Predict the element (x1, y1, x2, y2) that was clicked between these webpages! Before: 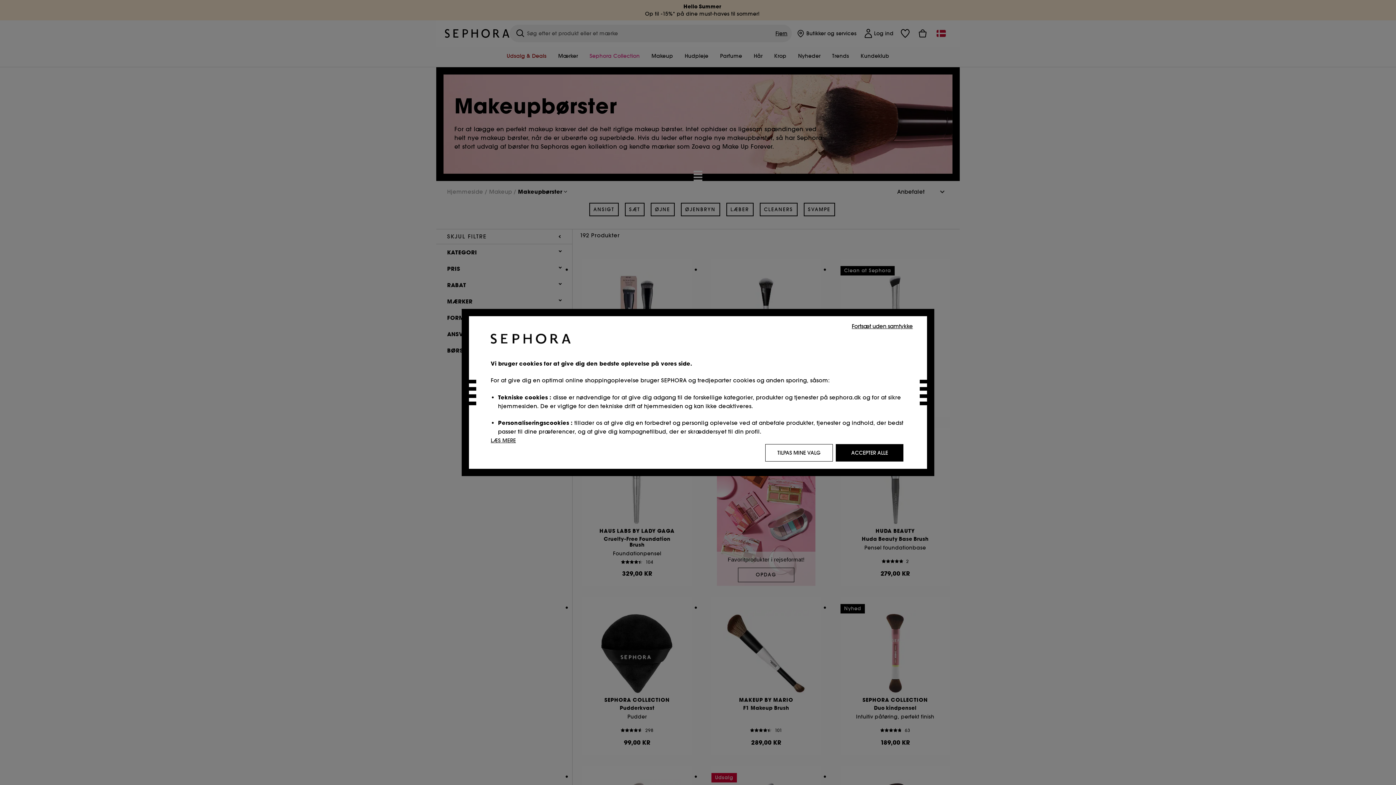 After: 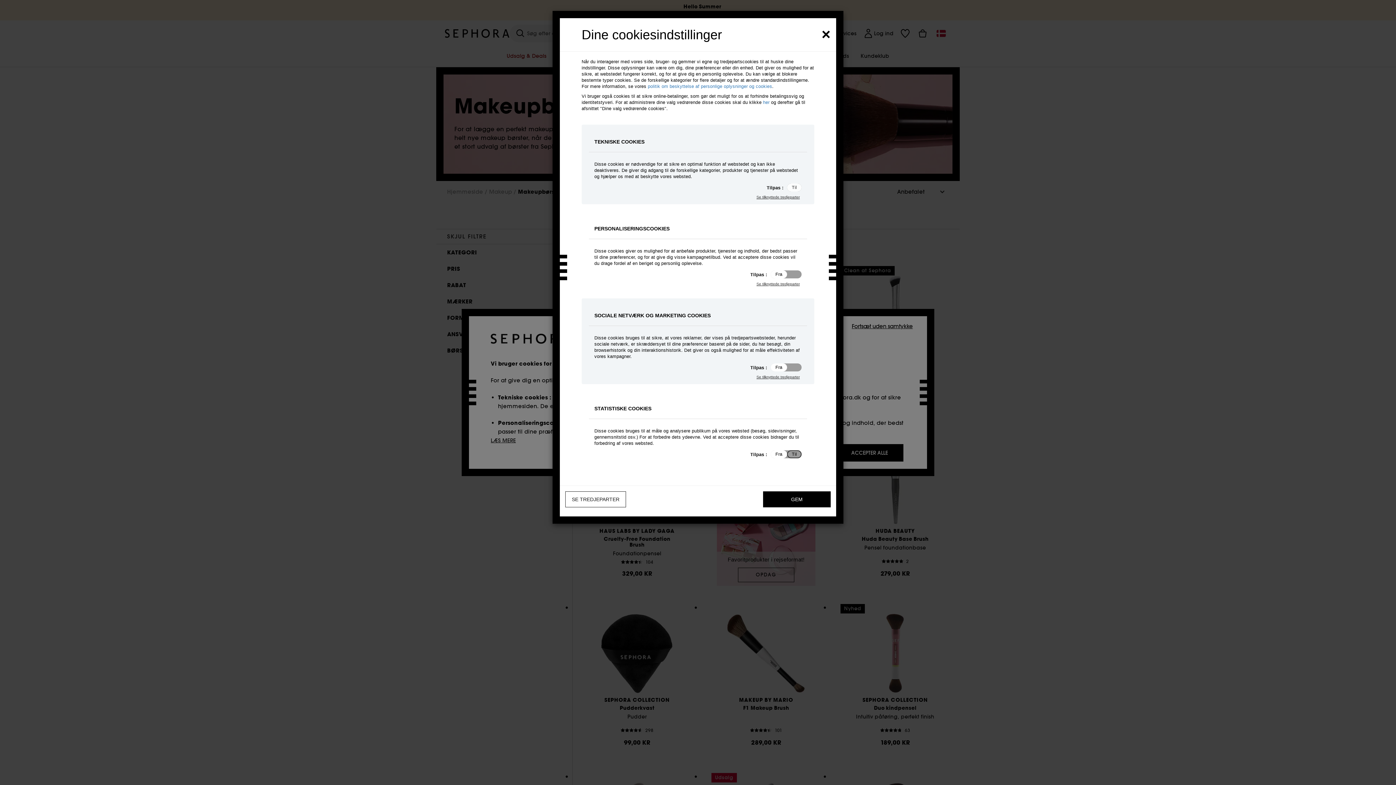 Action: bbox: (765, 444, 833, 461) label: TILPAS MINE VALG